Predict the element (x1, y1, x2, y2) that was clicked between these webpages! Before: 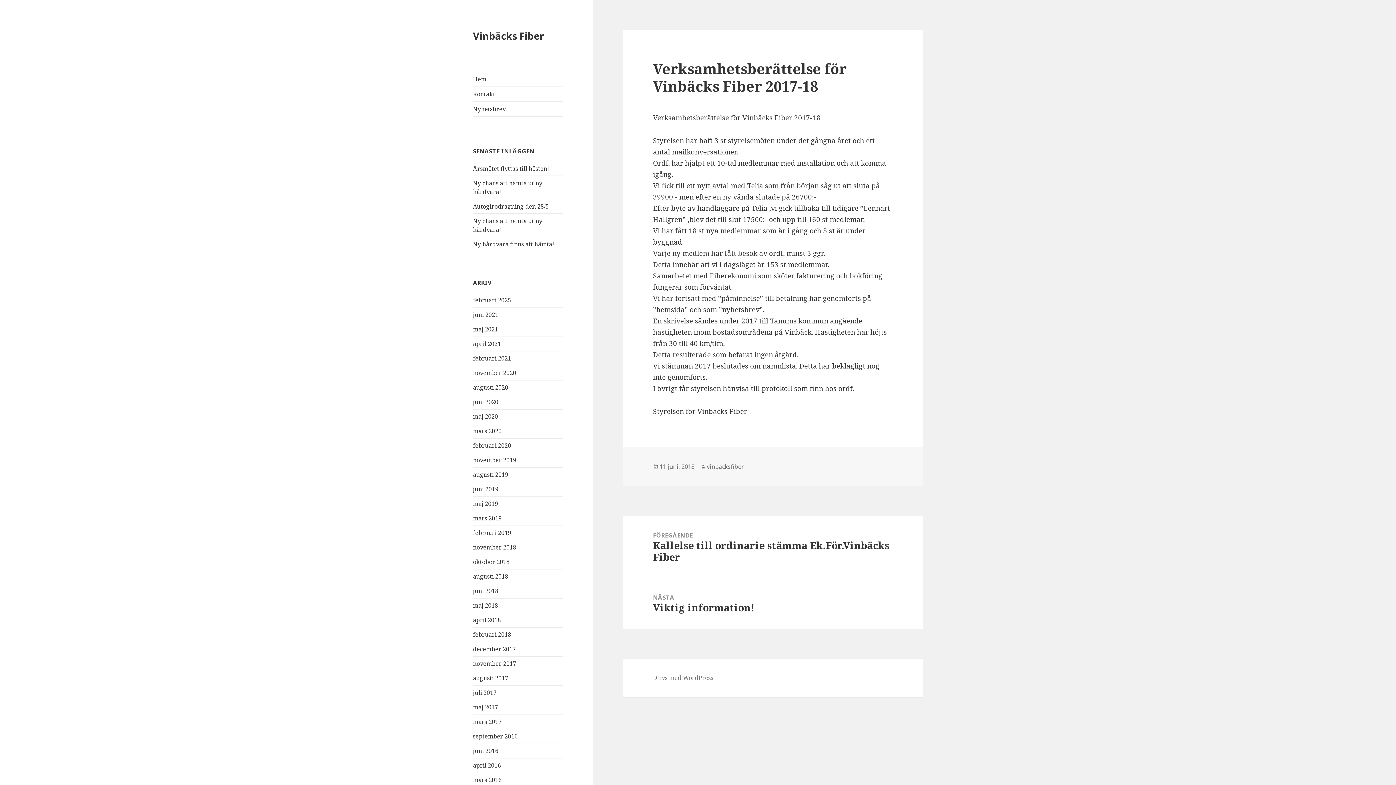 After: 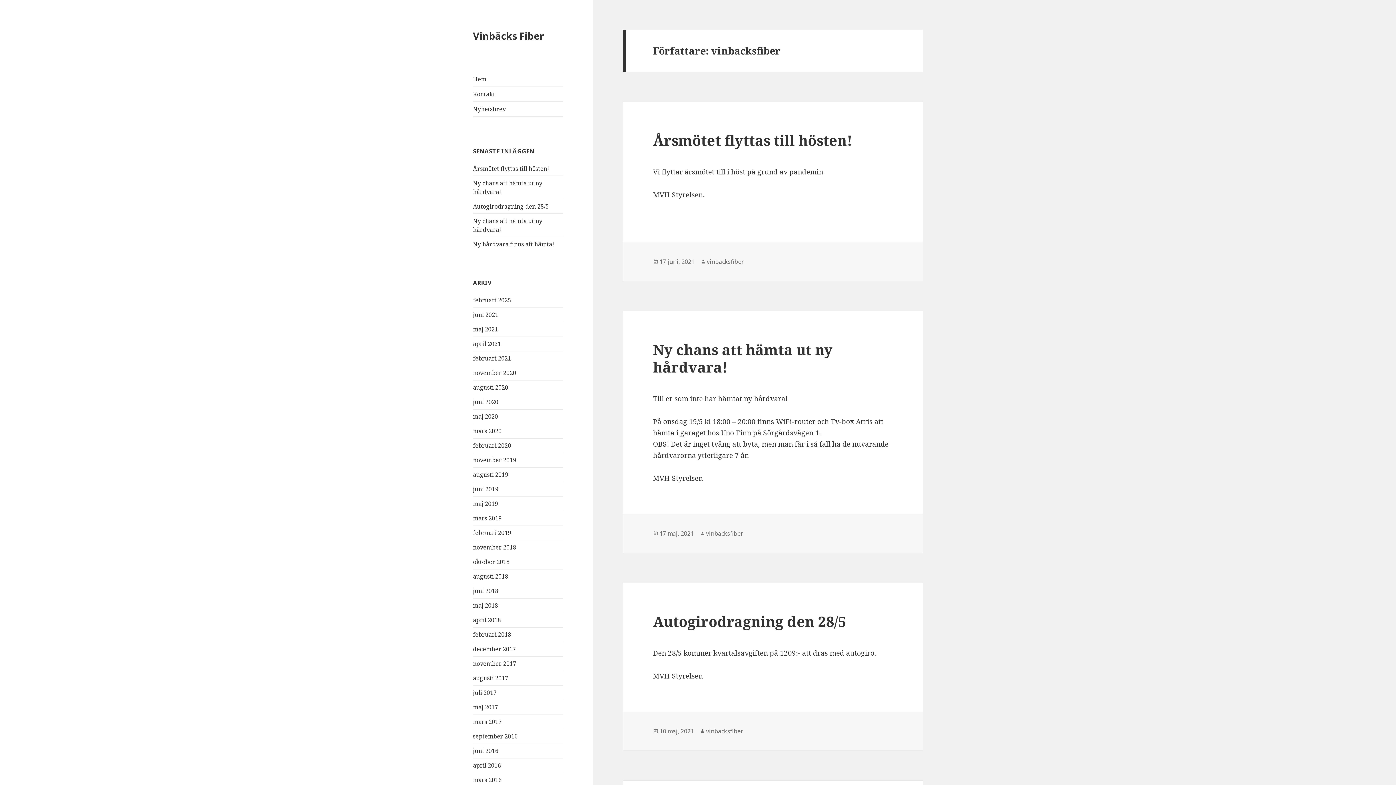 Action: label: vinbacksfiber bbox: (706, 462, 744, 471)